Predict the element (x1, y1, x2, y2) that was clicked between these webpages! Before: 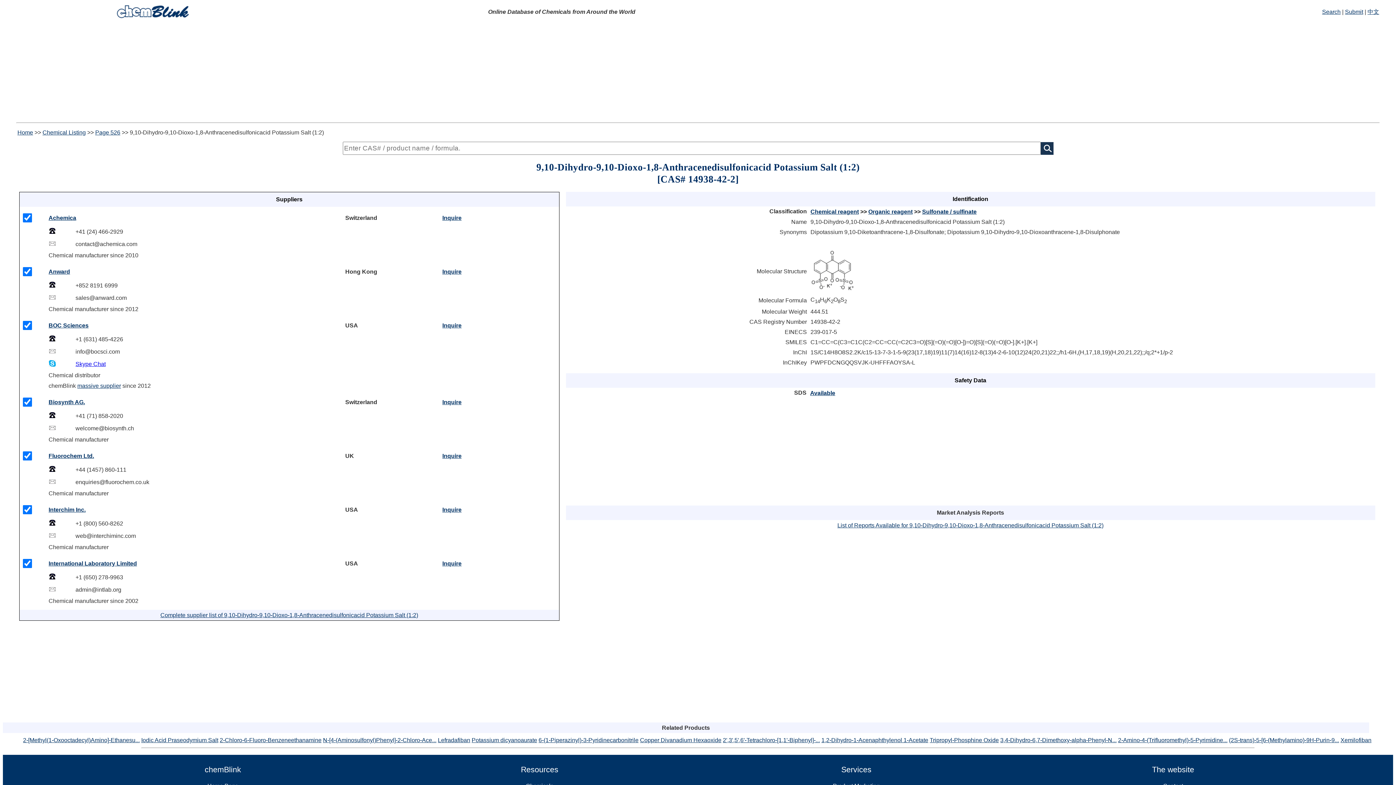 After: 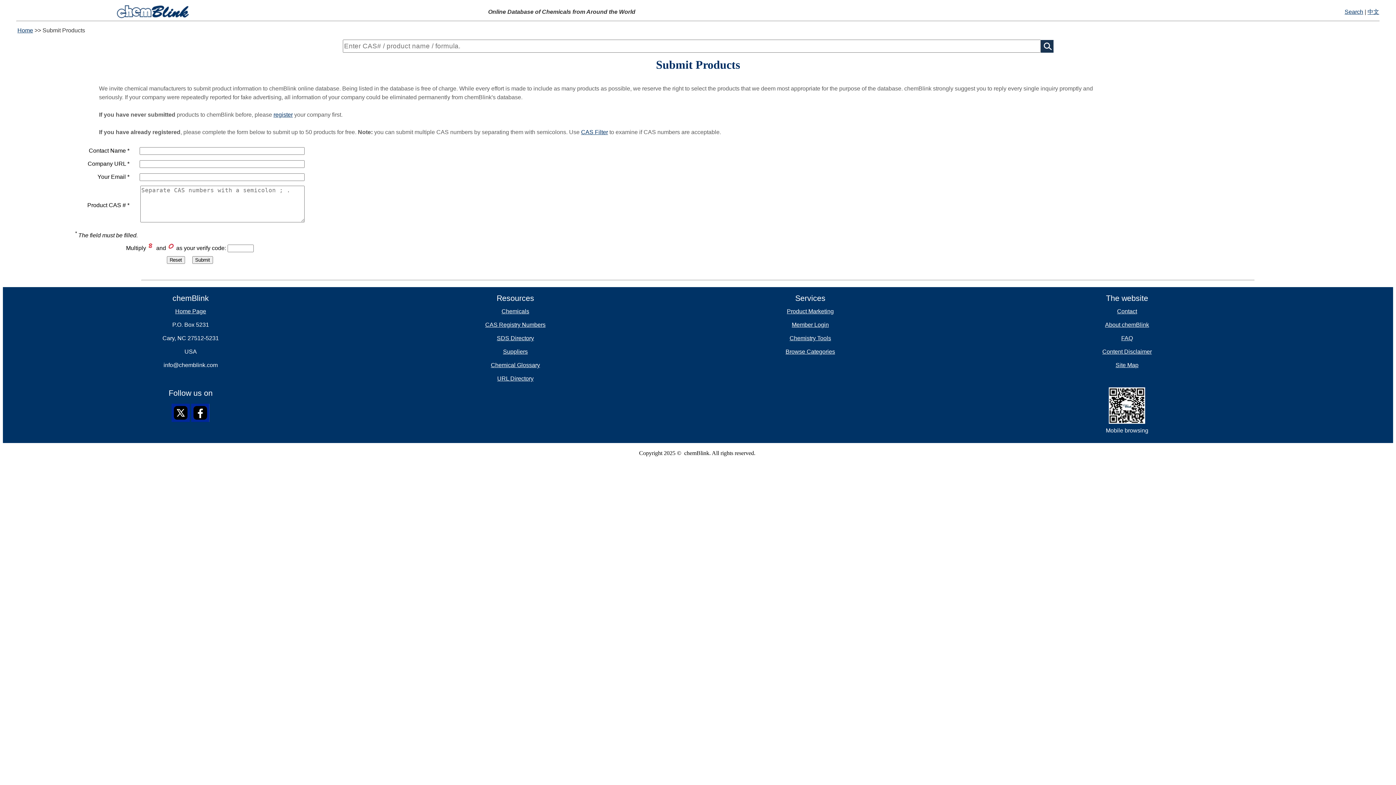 Action: bbox: (1345, 8, 1363, 15) label: Submit